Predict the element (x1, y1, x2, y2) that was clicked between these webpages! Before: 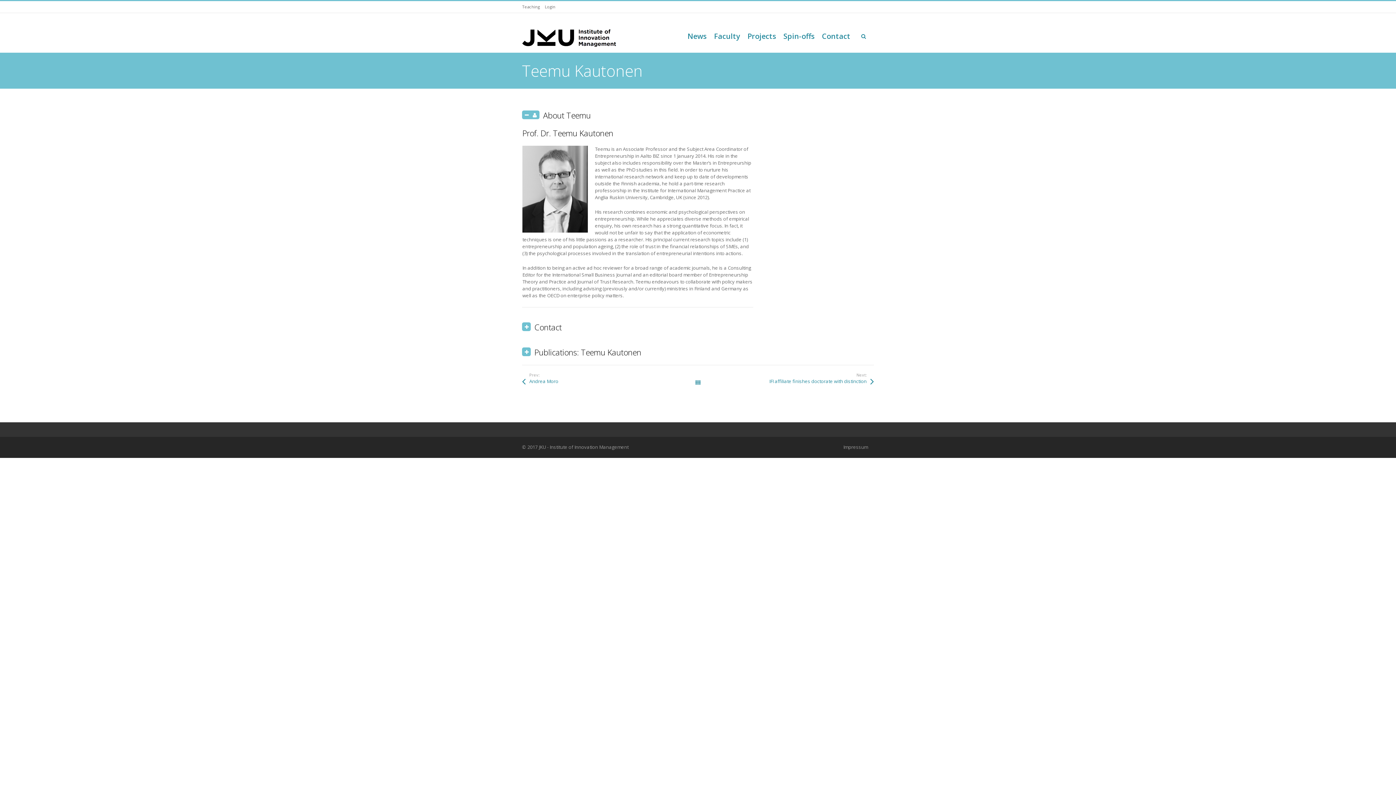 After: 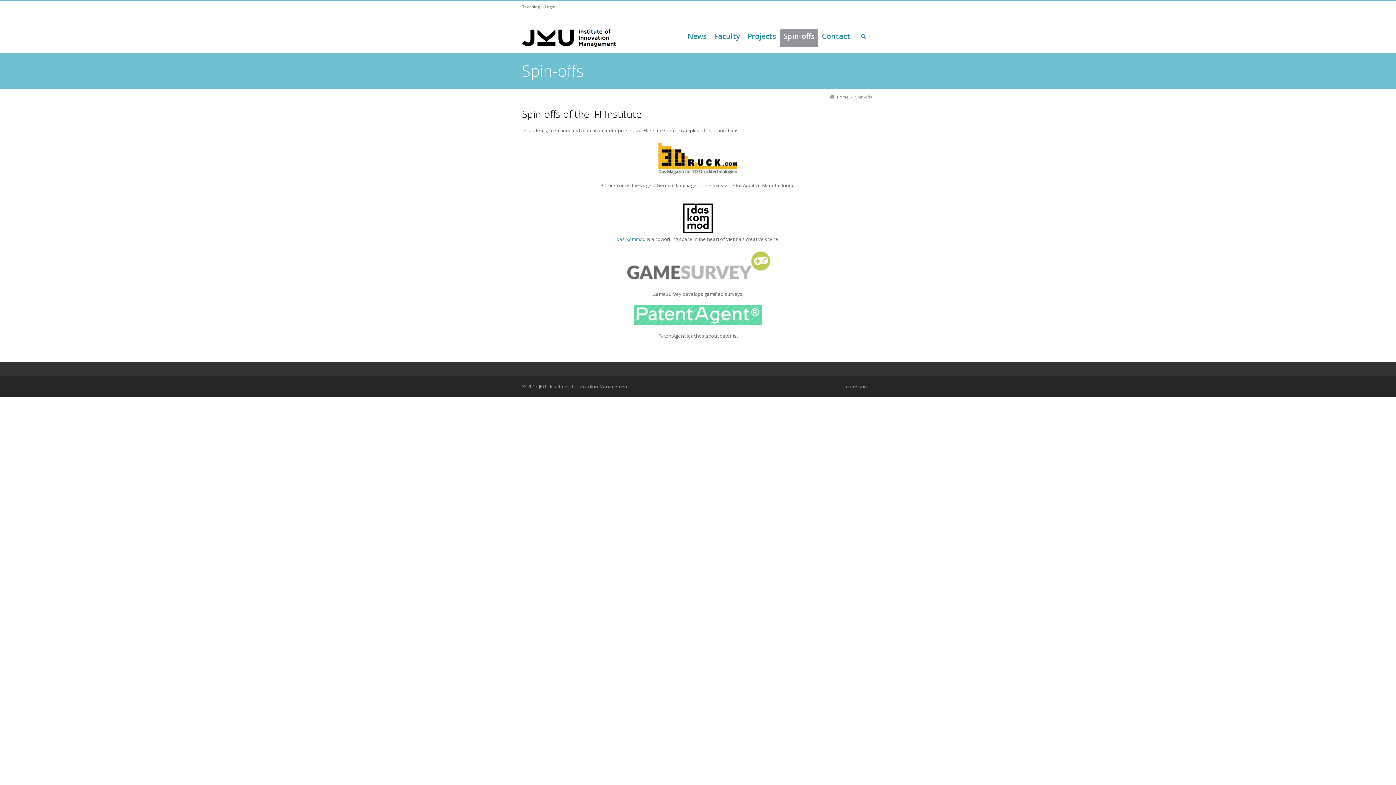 Action: bbox: (780, 29, 818, 47) label: Spin-offs